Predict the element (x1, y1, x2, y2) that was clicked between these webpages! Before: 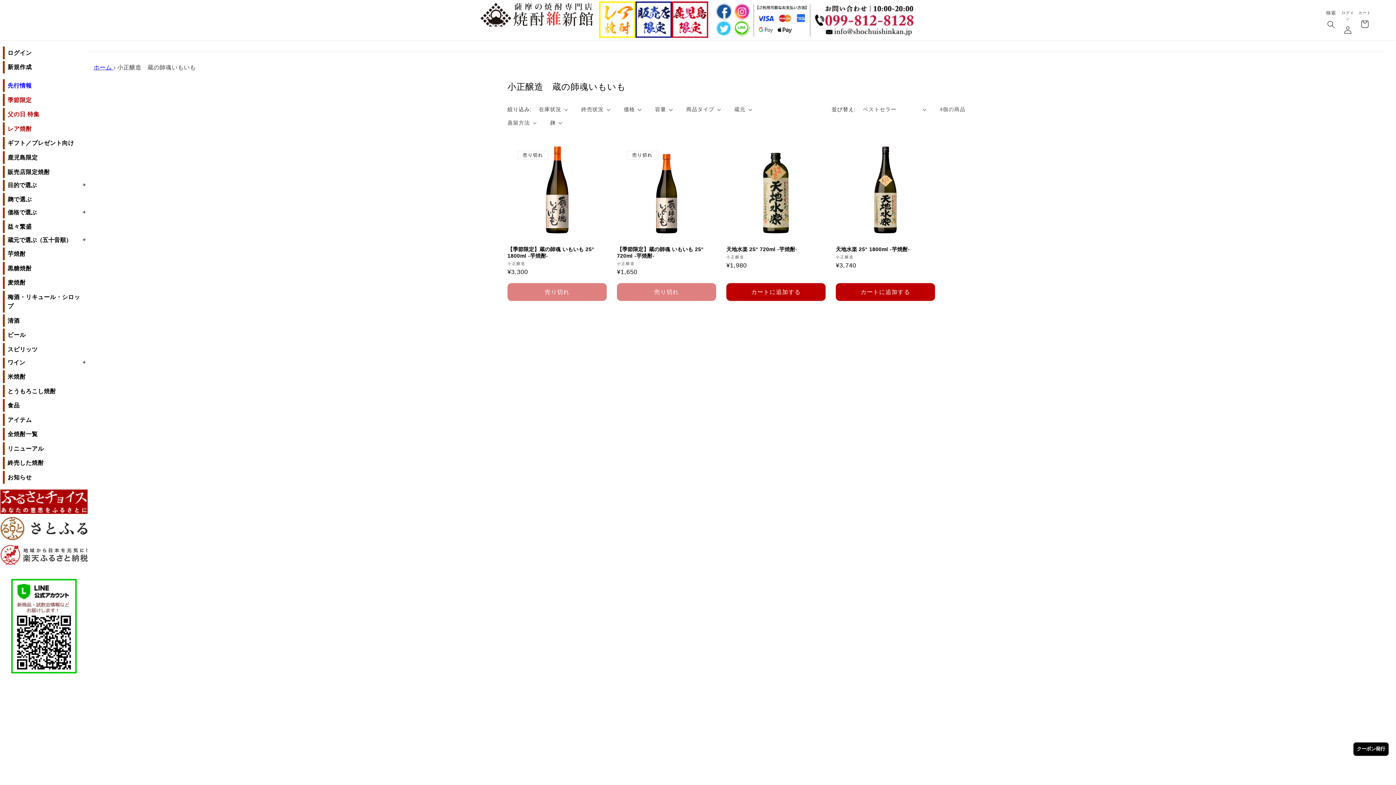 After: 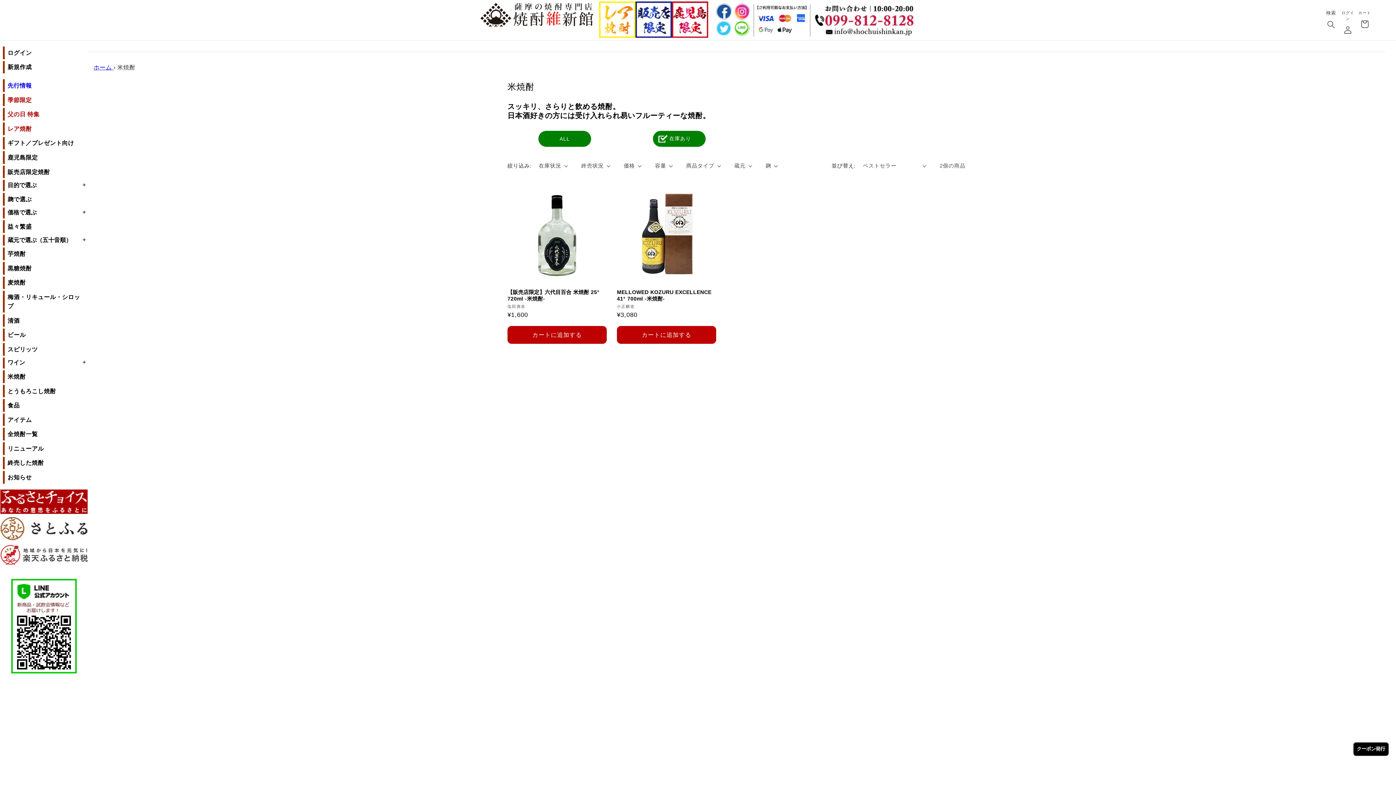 Action: bbox: (2, 370, 88, 383) label: 米焼酎